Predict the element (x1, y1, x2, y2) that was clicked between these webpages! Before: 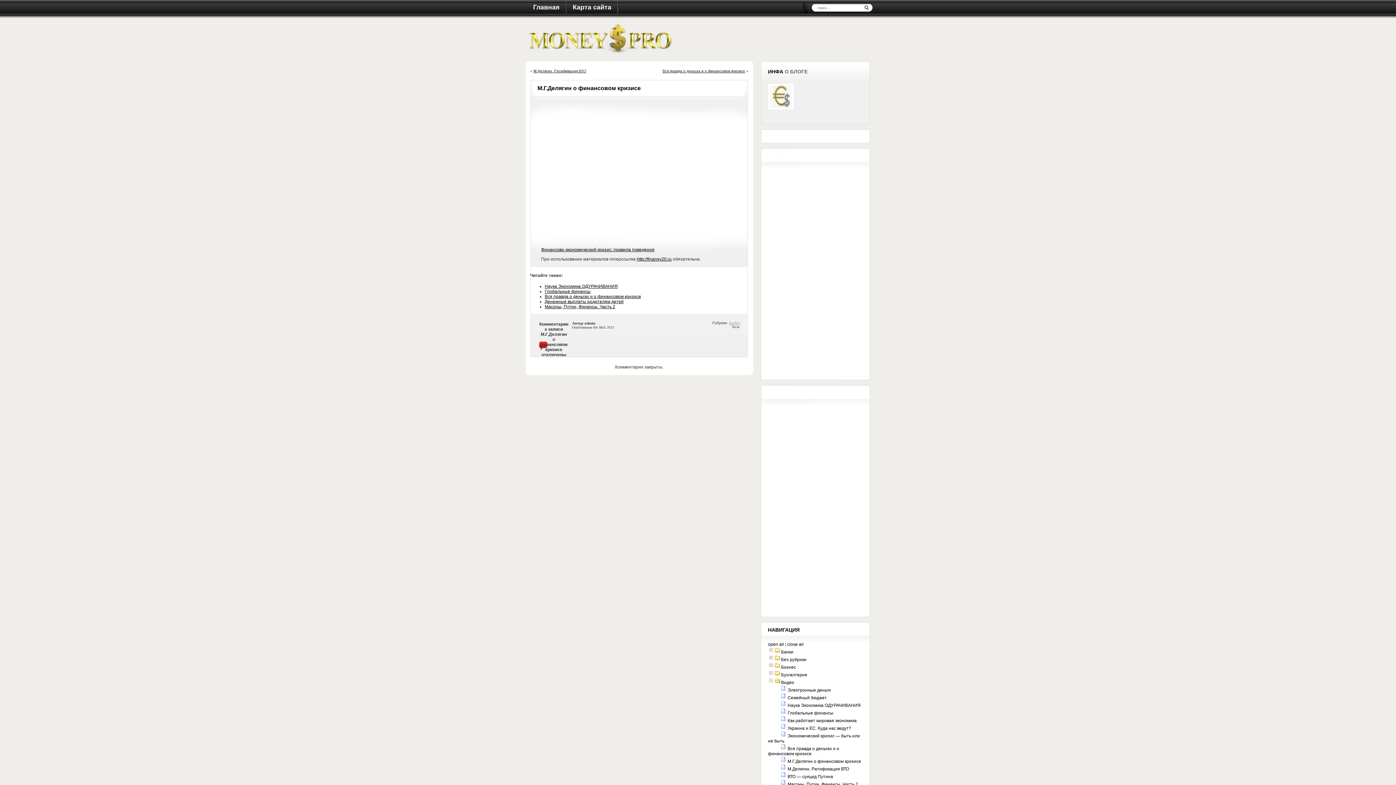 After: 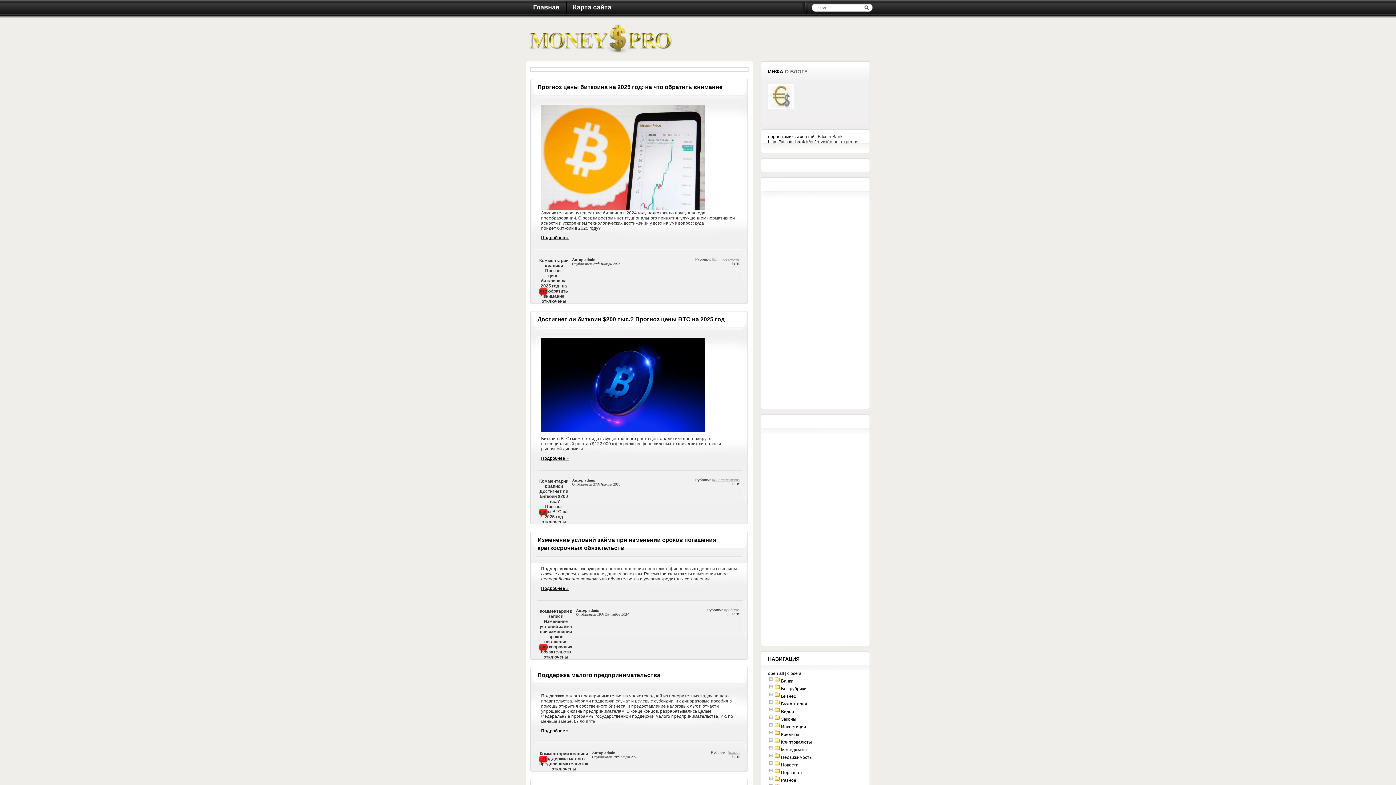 Action: bbox: (636, 256, 671, 261) label: http://finansy20.ru